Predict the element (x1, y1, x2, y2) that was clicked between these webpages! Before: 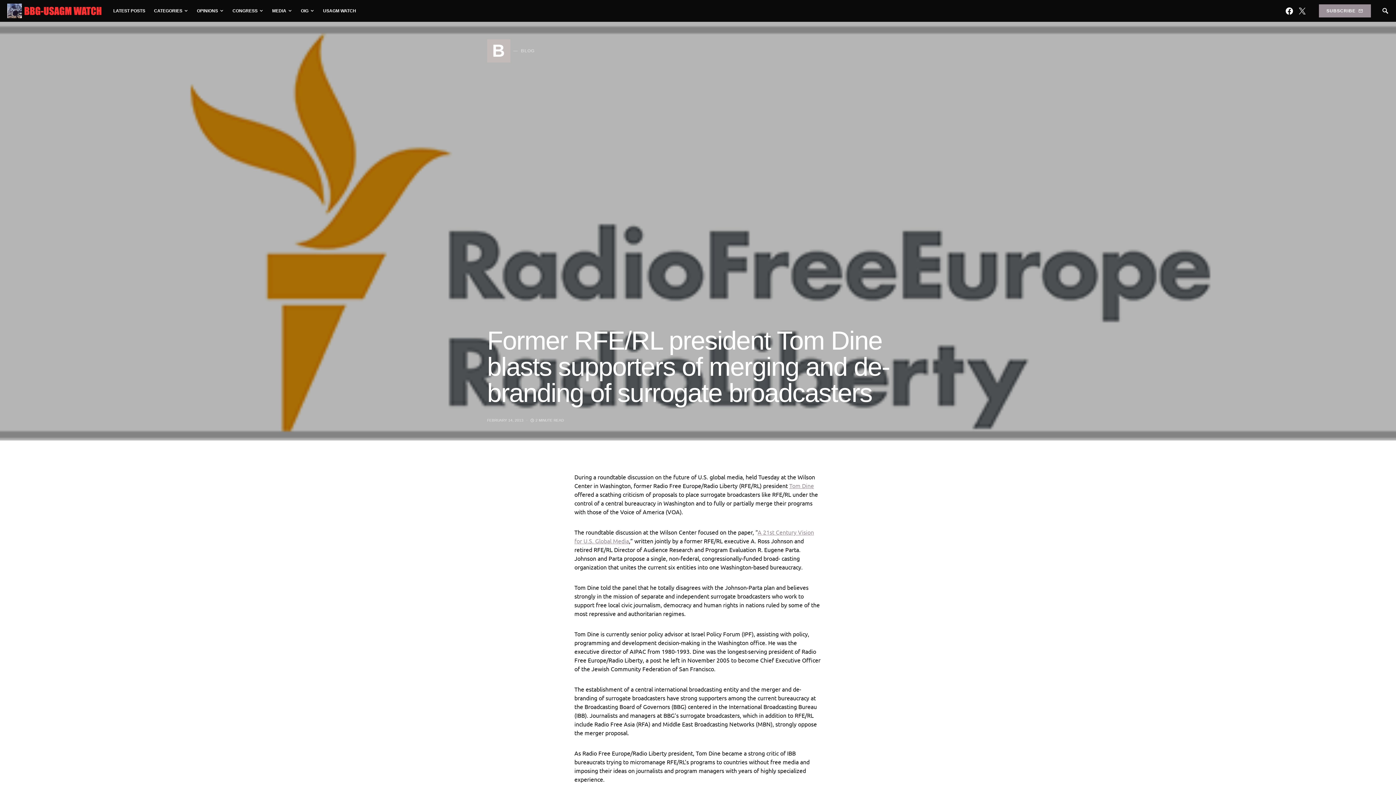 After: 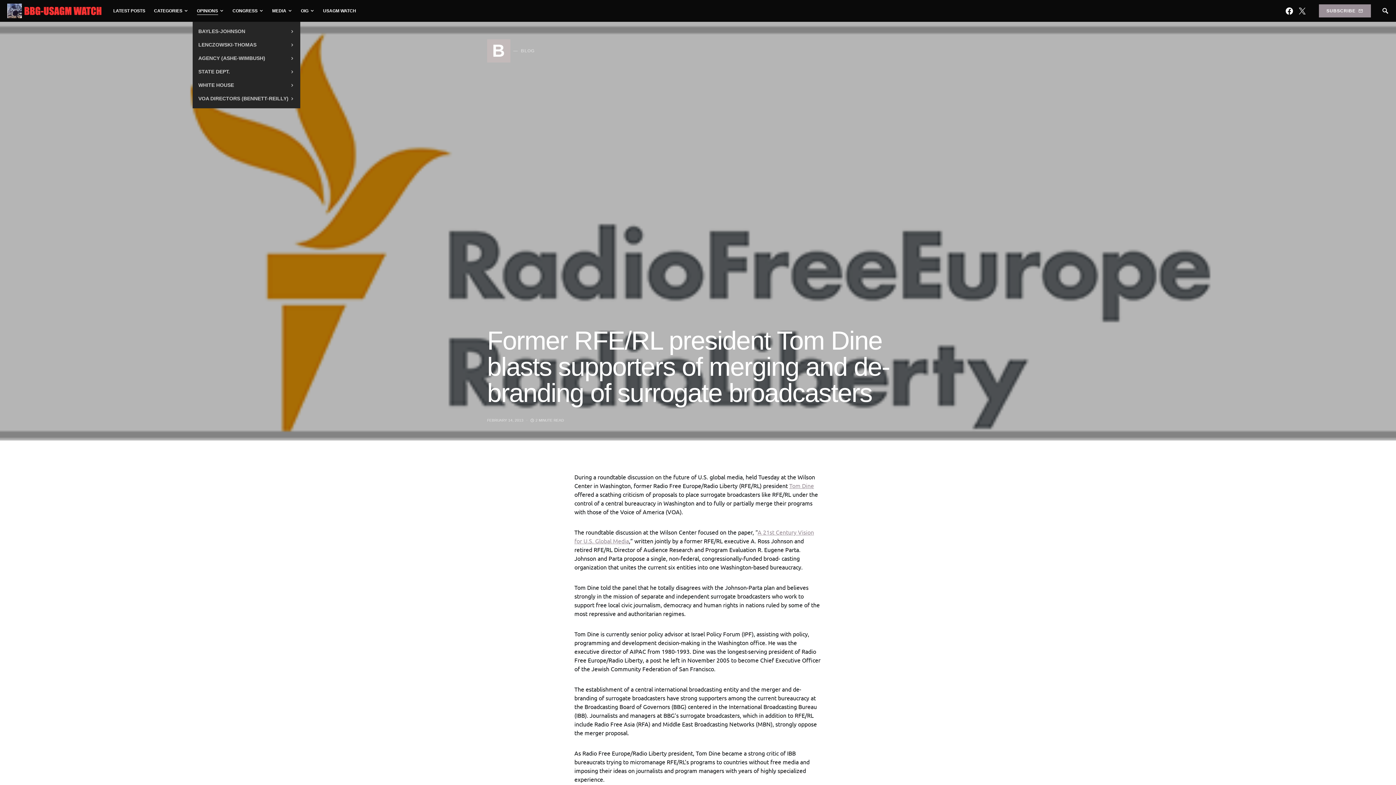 Action: bbox: (192, 0, 228, 21) label: OPINIONS